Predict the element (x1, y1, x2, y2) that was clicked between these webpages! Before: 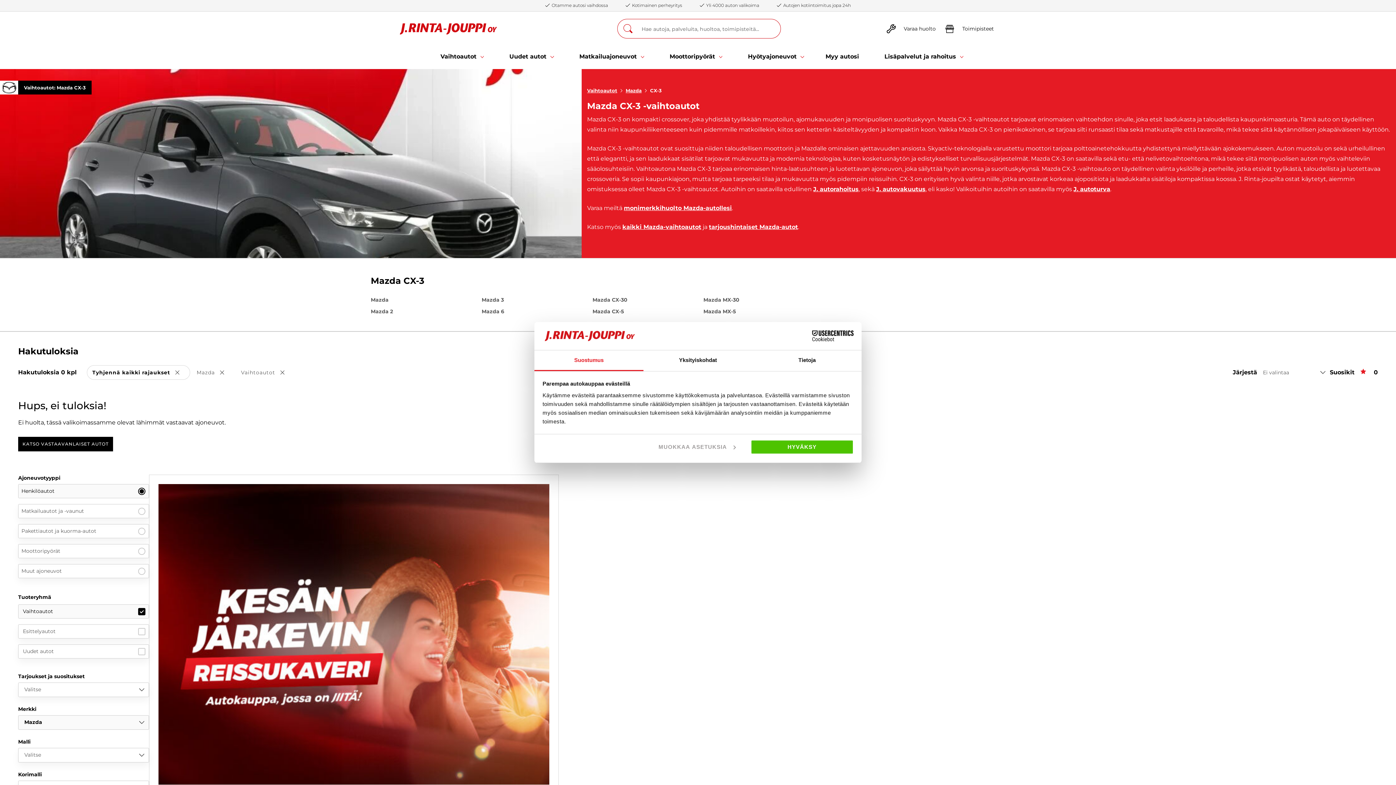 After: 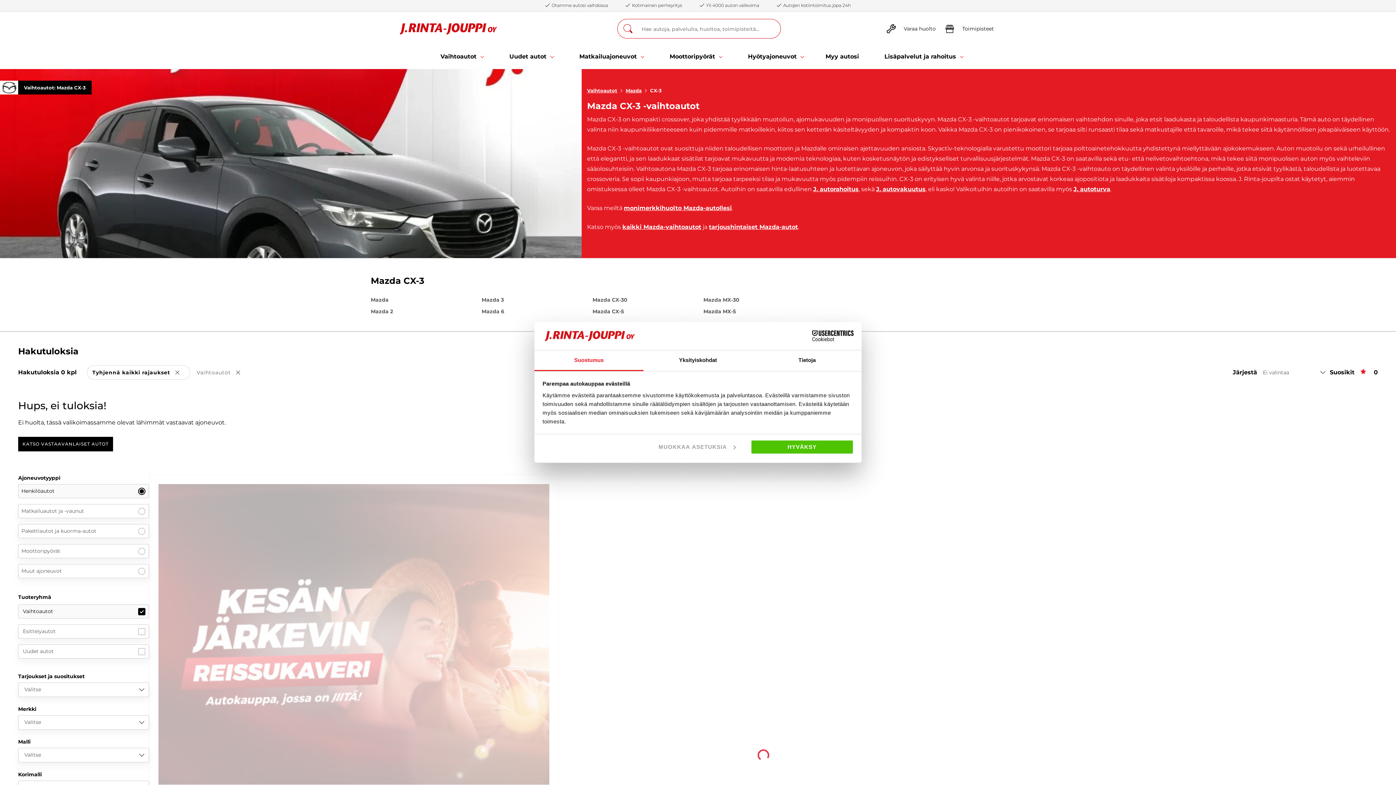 Action: bbox: (196, 365, 234, 380) label: Mazda
Poista valinta